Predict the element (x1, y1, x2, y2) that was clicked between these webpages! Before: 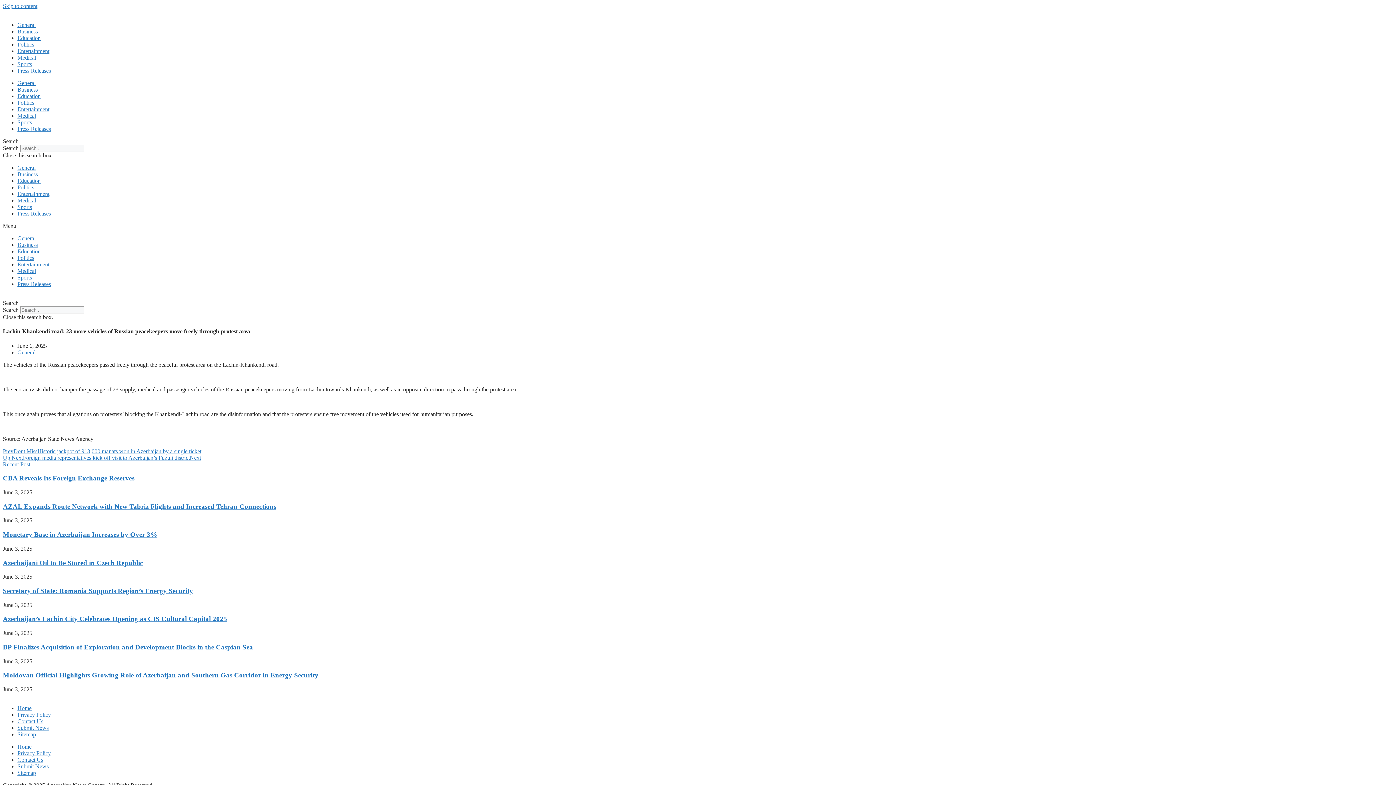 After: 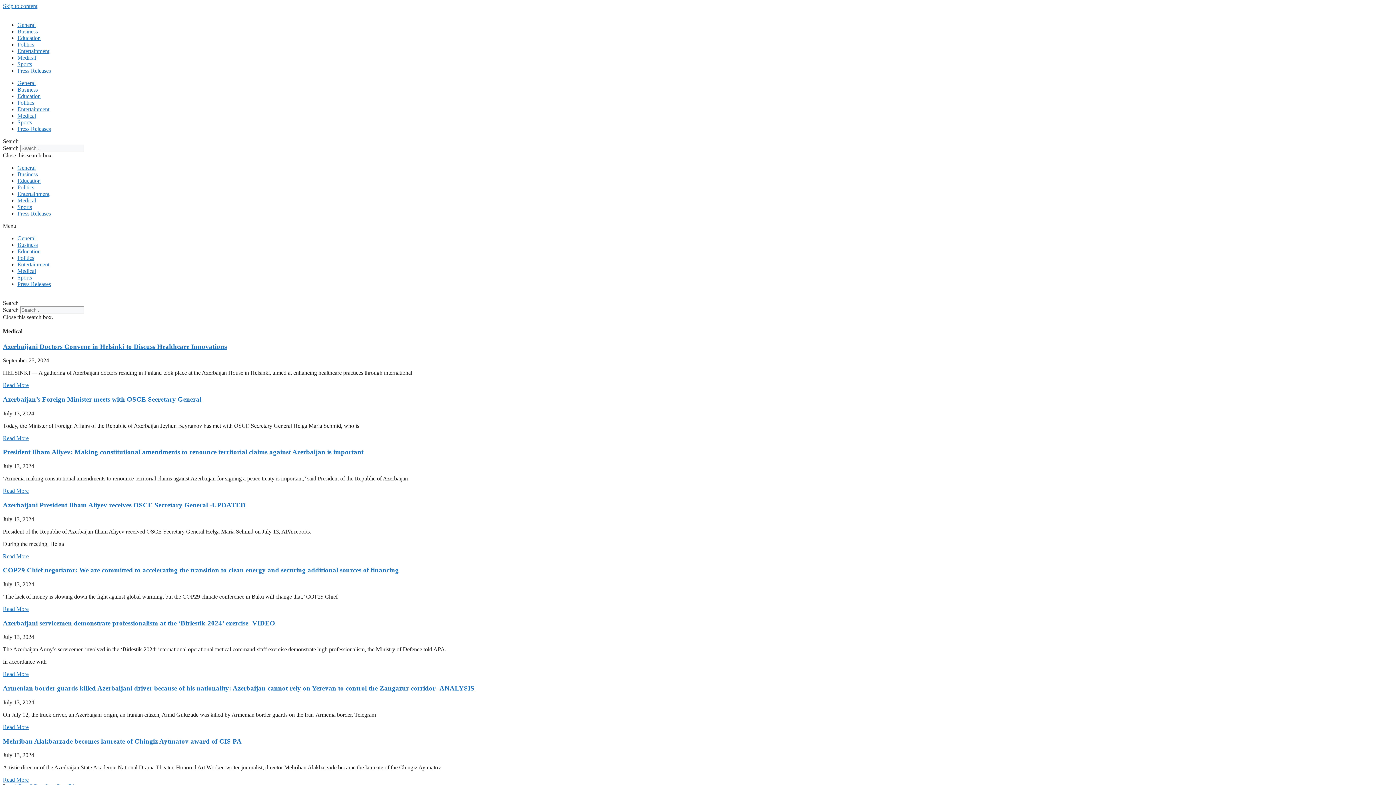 Action: label: Medical bbox: (17, 268, 36, 274)